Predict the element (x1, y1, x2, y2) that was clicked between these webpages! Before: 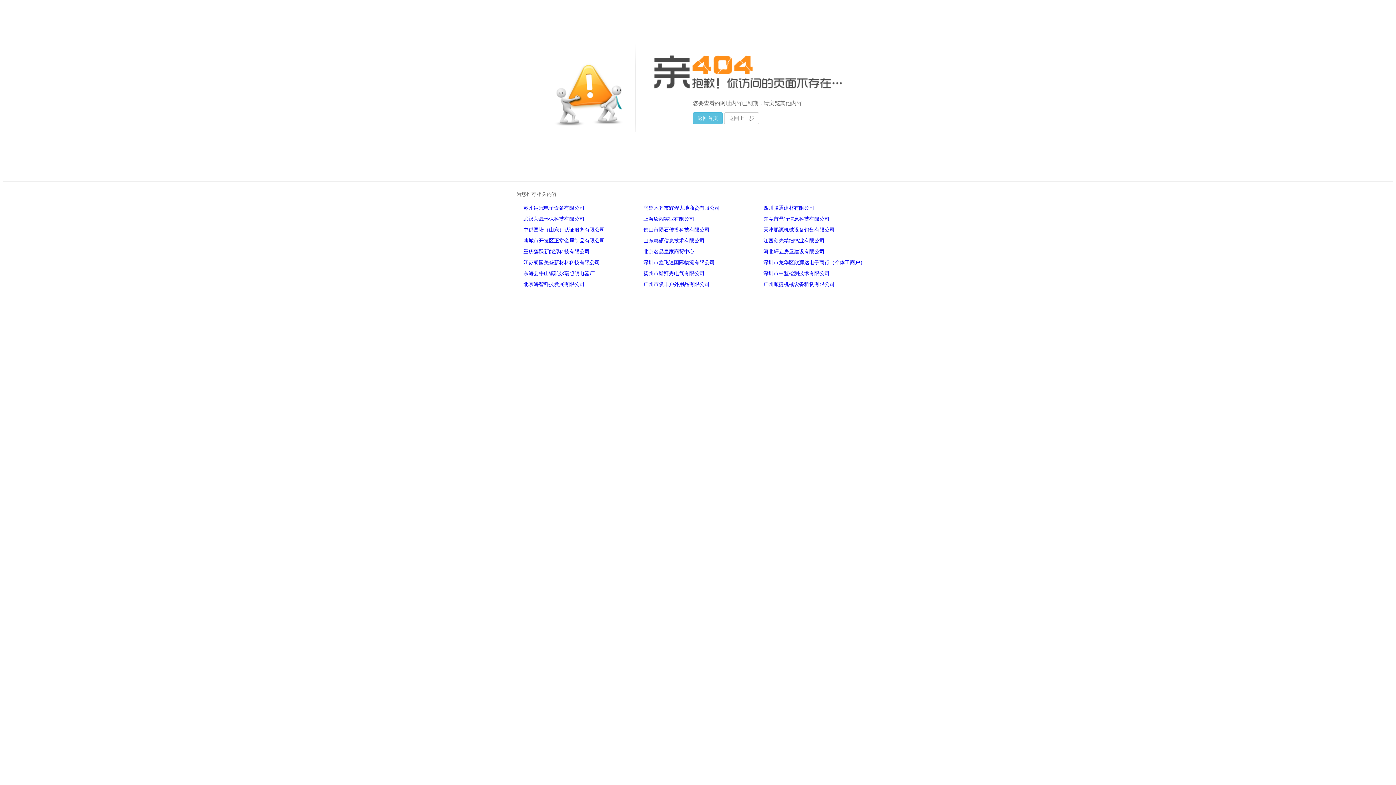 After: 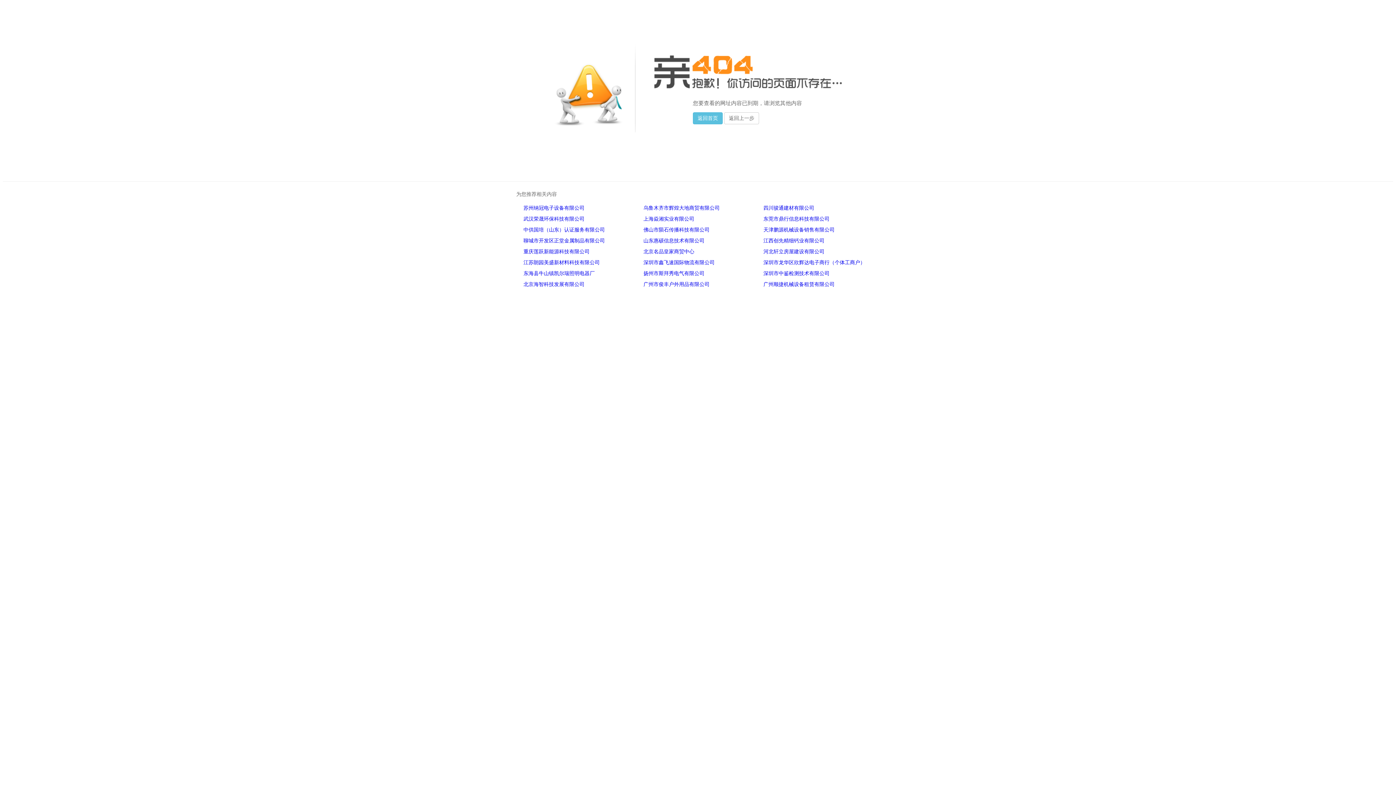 Action: bbox: (523, 270, 594, 276) label: 东海县牛山镇凯尔瑞照明电器厂